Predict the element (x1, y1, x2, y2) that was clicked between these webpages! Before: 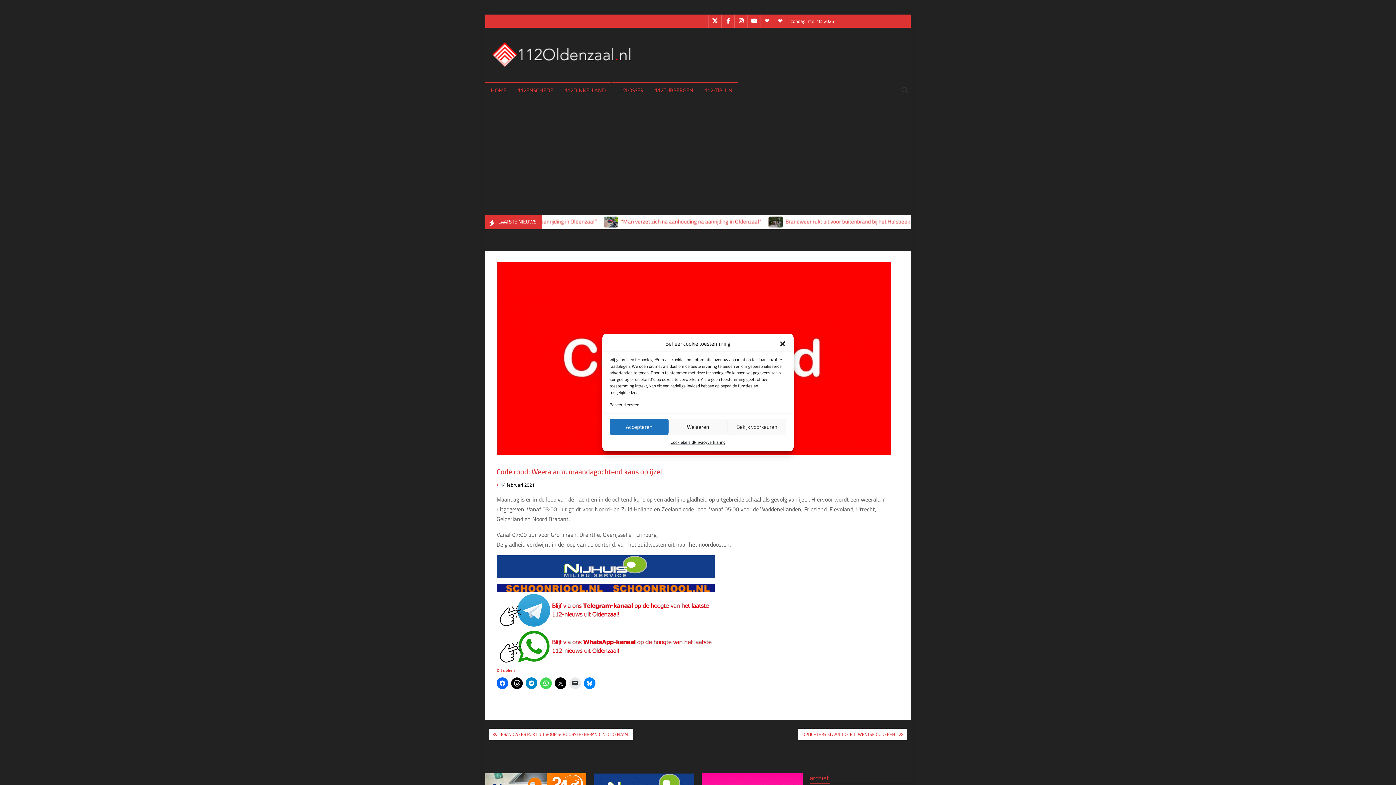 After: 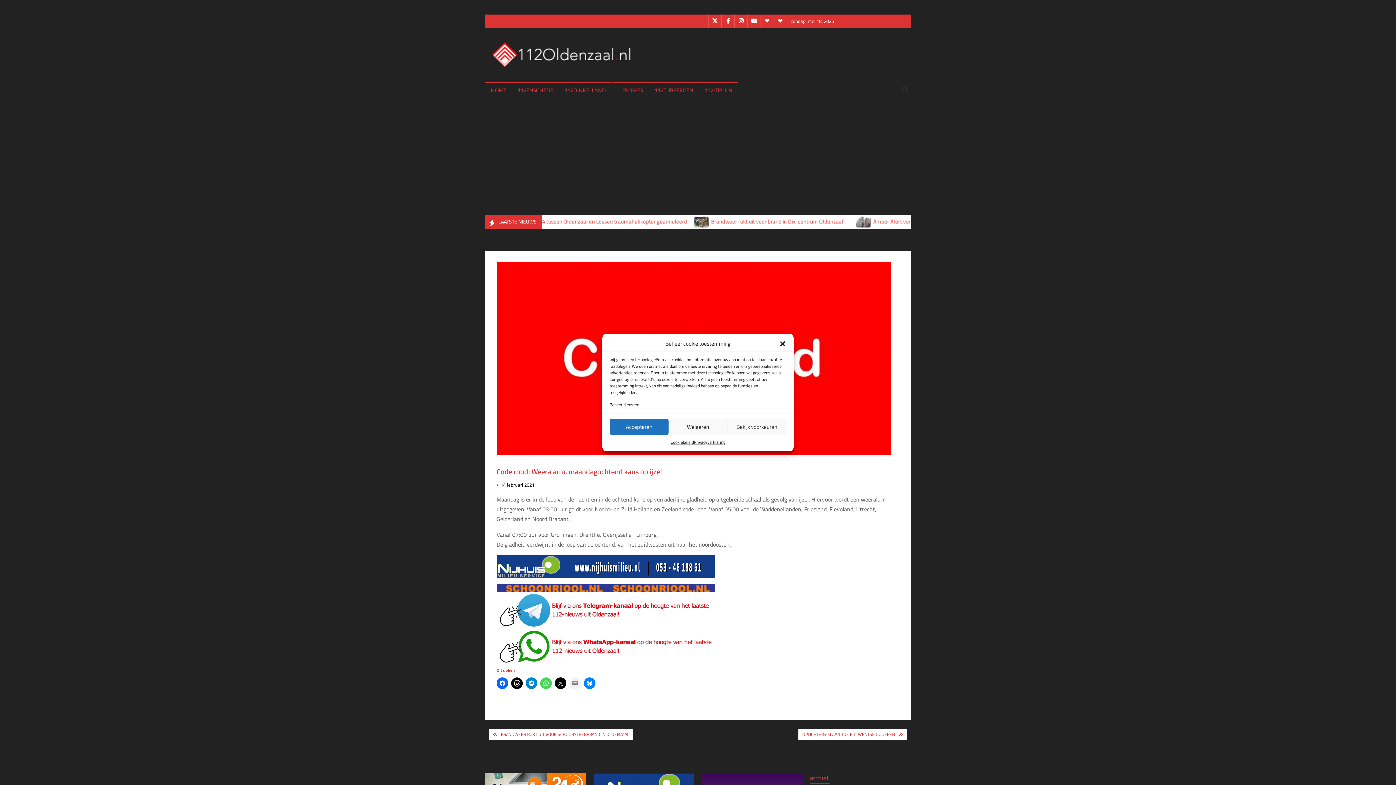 Action: bbox: (569, 677, 581, 689)